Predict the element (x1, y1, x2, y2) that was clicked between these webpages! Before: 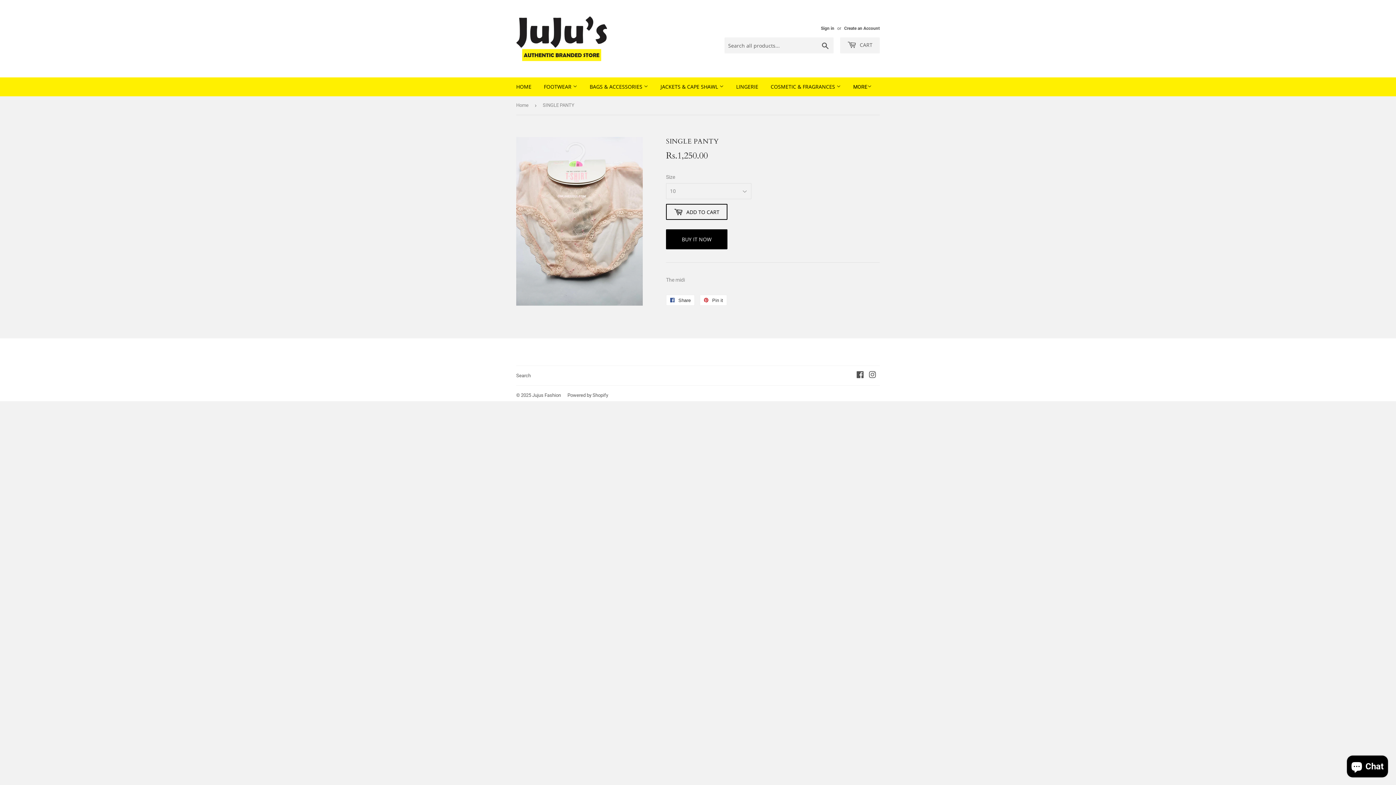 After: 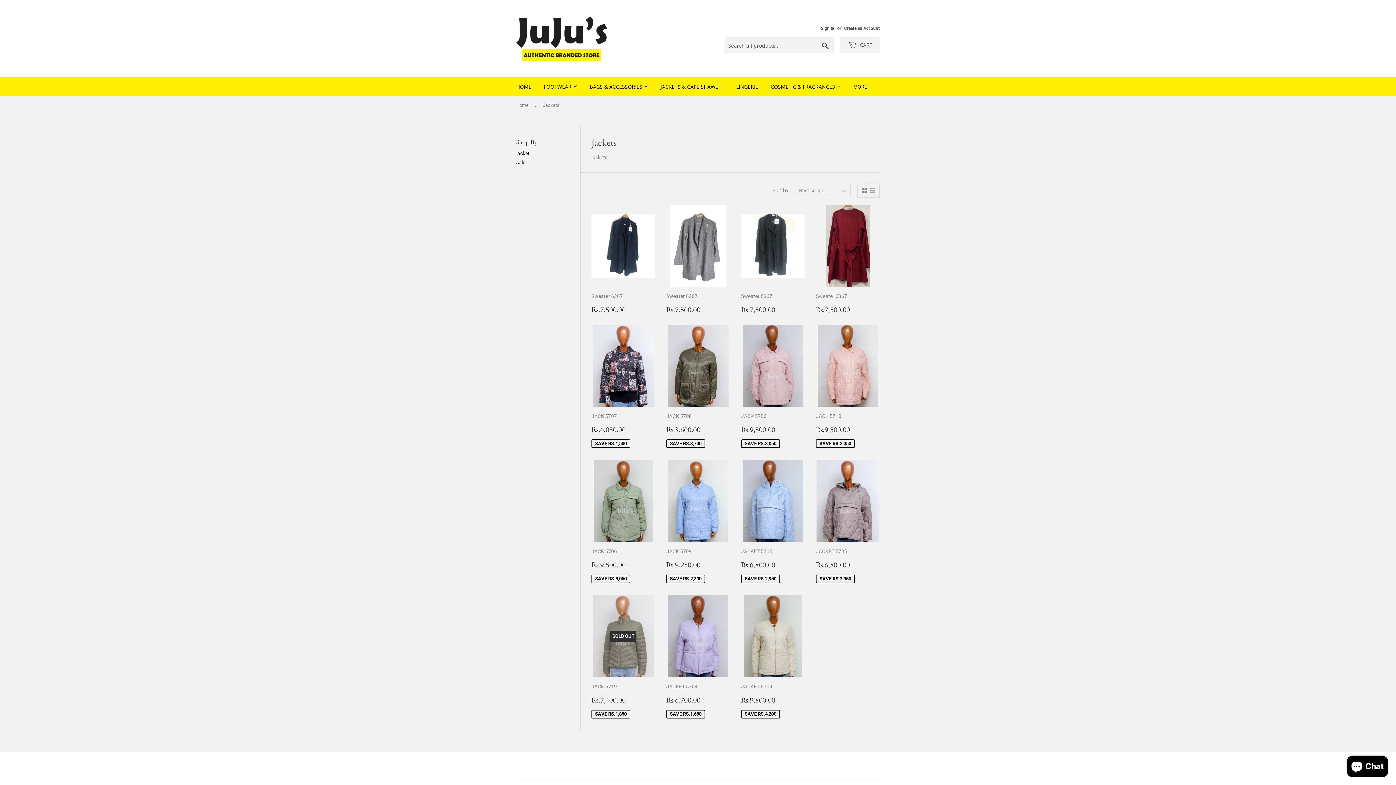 Action: bbox: (655, 77, 729, 96) label: JACKETS & CAPE SHAWL 